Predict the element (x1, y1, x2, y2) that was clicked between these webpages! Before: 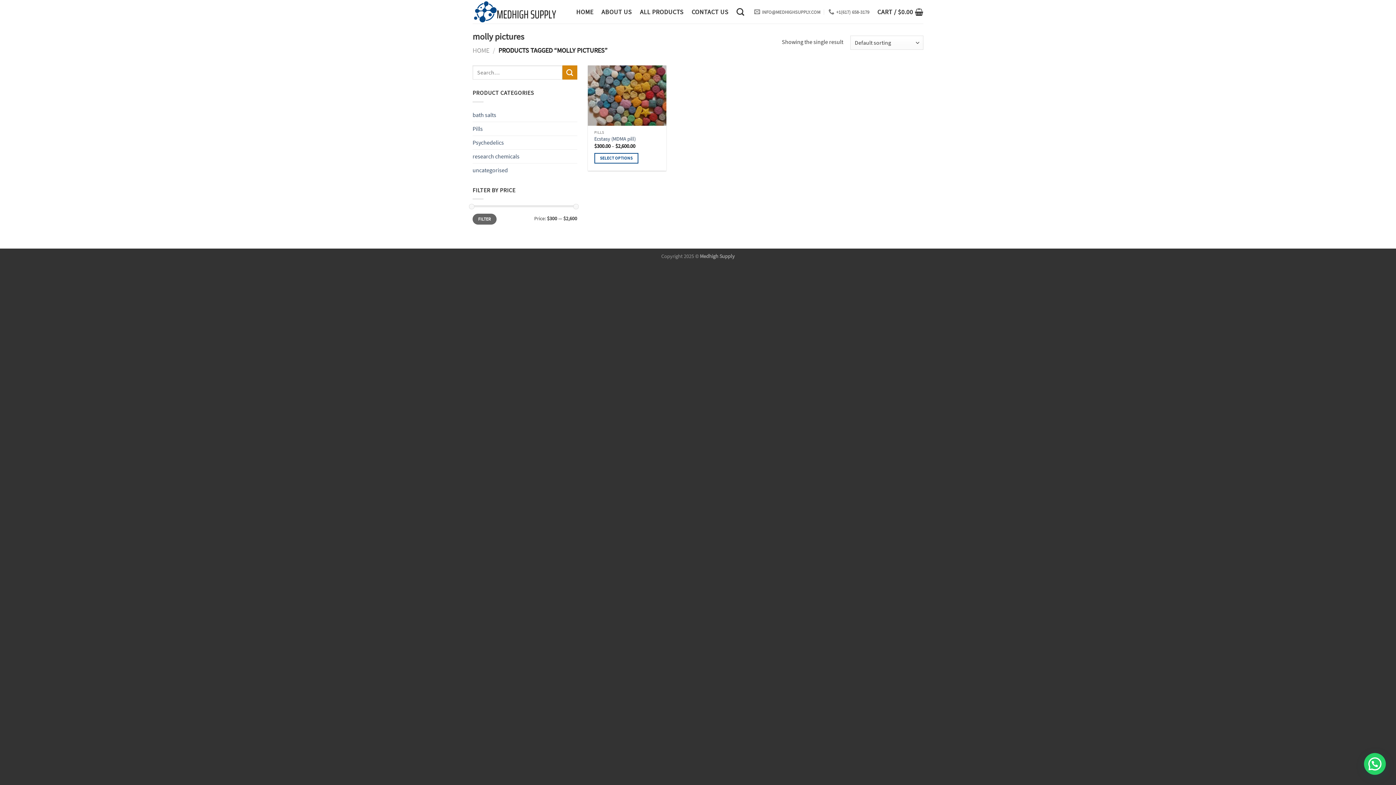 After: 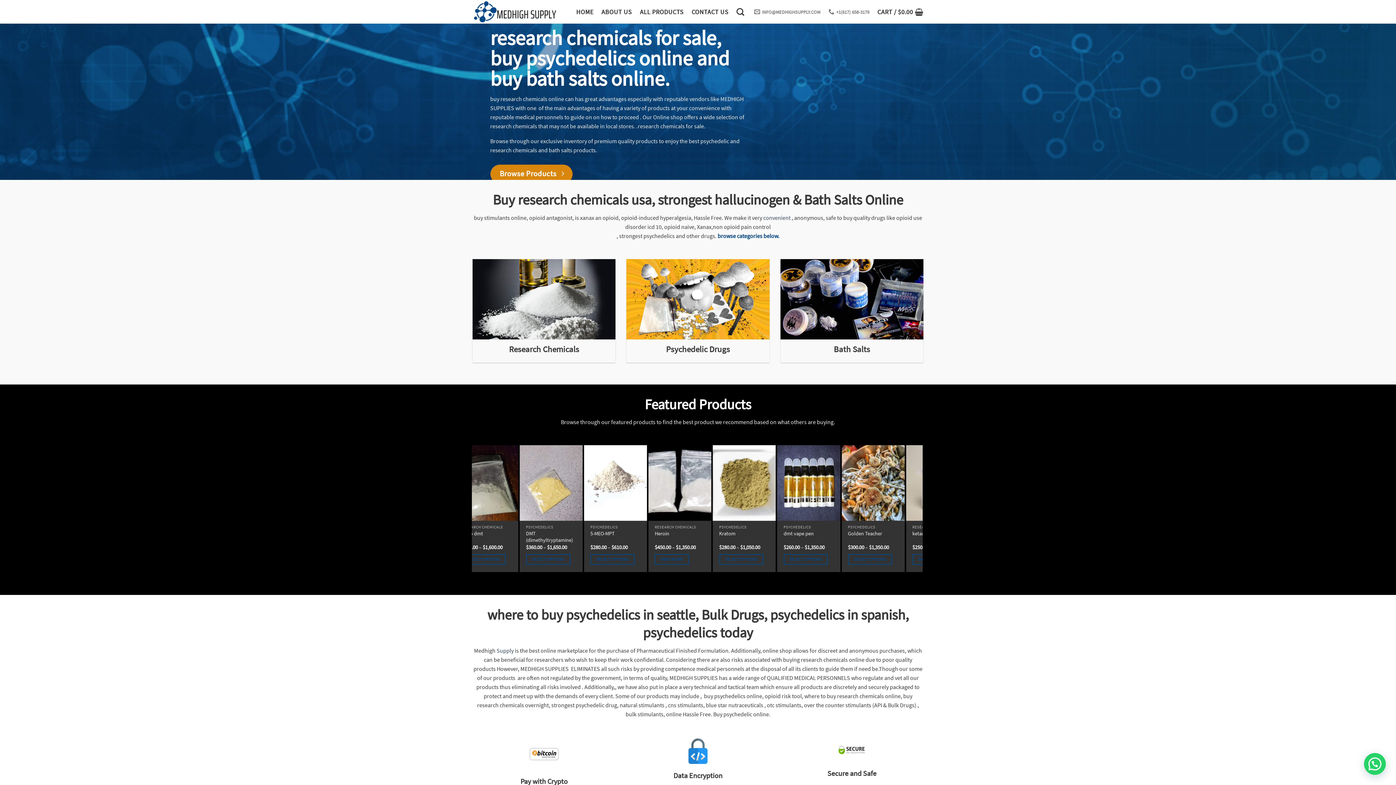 Action: bbox: (576, 5, 593, 18) label: HOME